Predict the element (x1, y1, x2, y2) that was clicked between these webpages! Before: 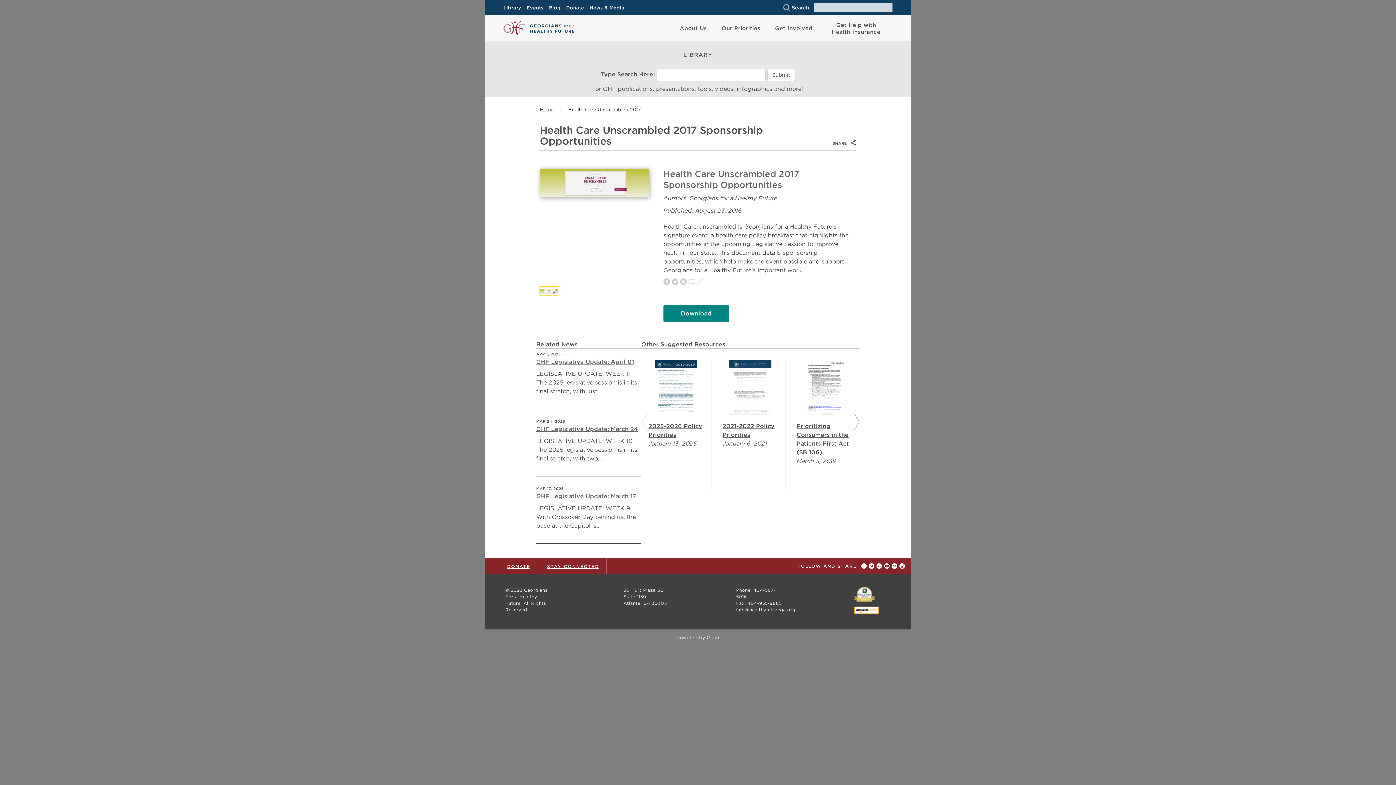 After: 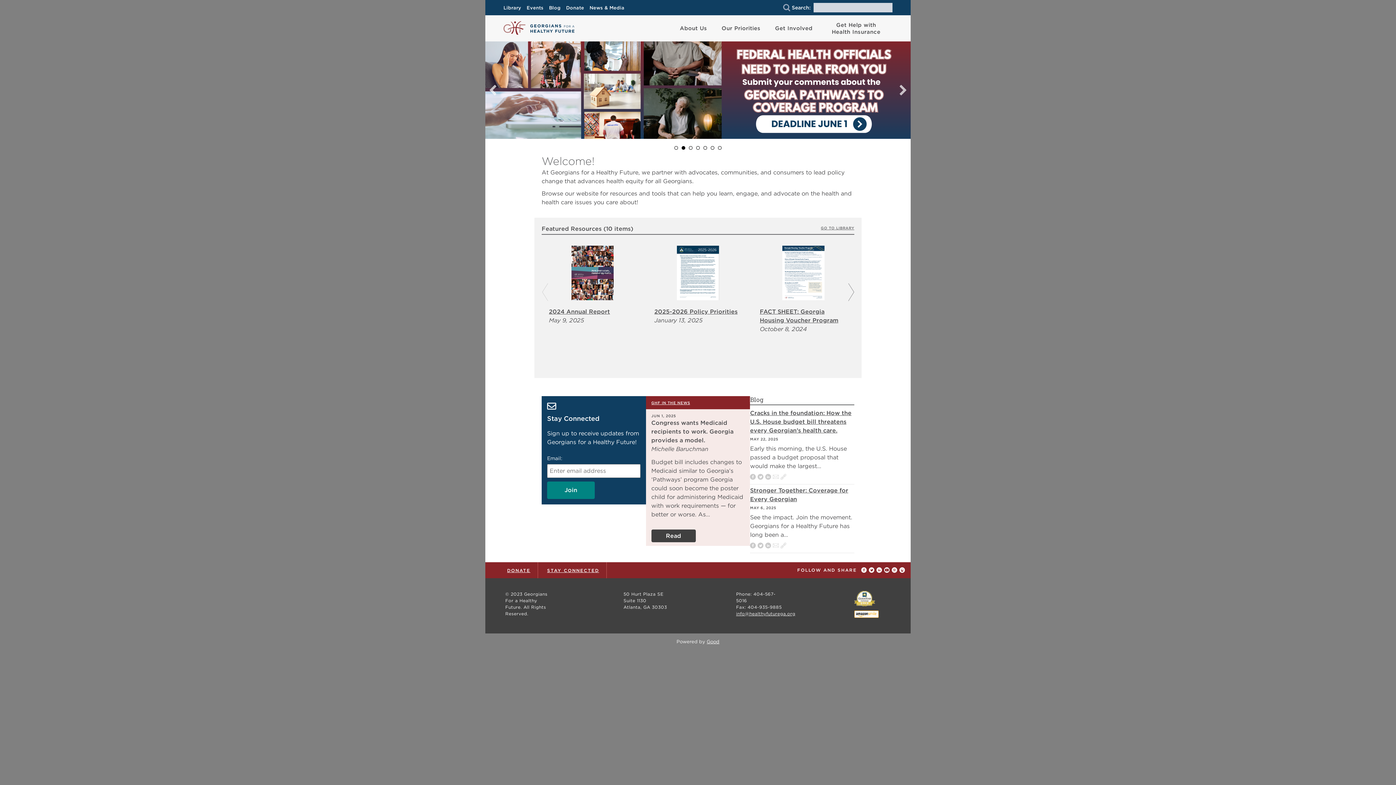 Action: label: Home bbox: (540, 106, 553, 112)